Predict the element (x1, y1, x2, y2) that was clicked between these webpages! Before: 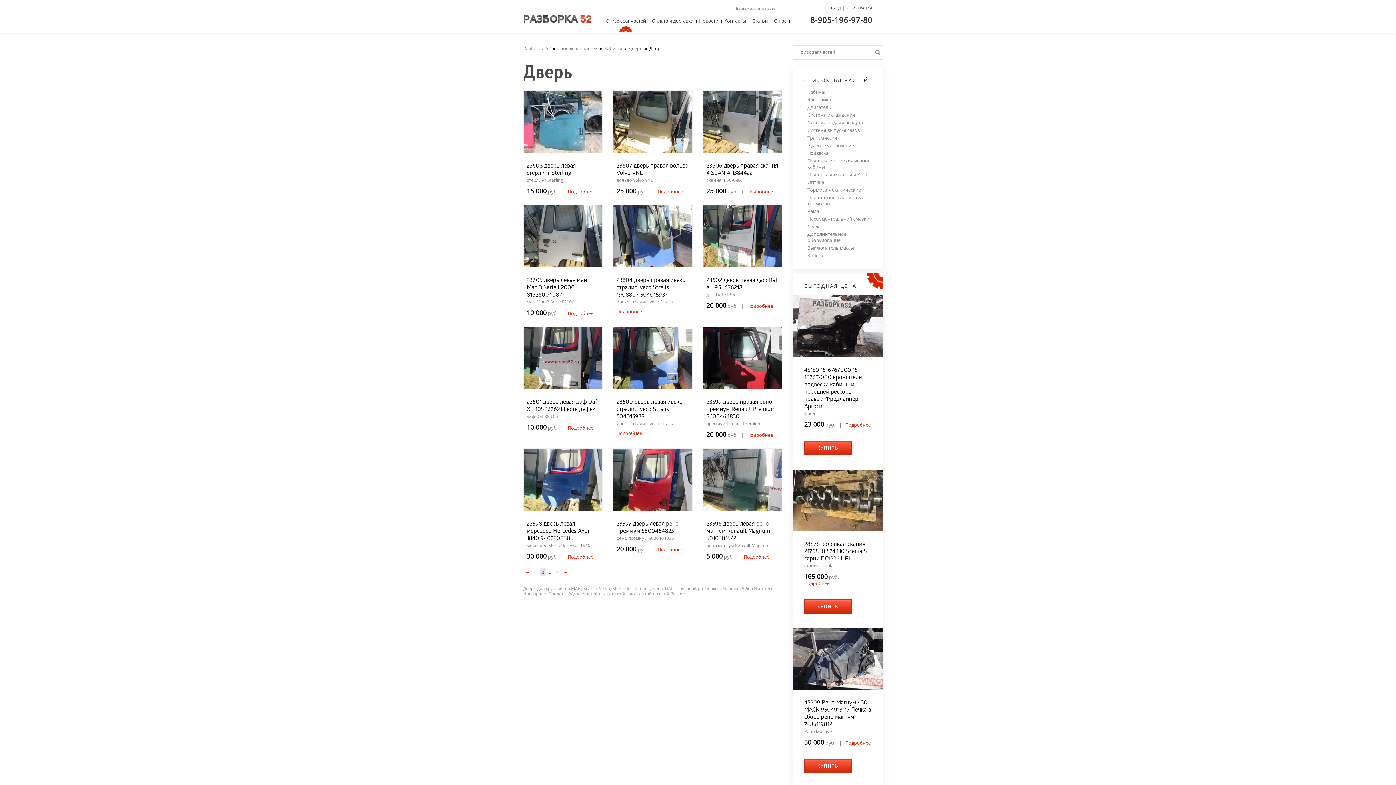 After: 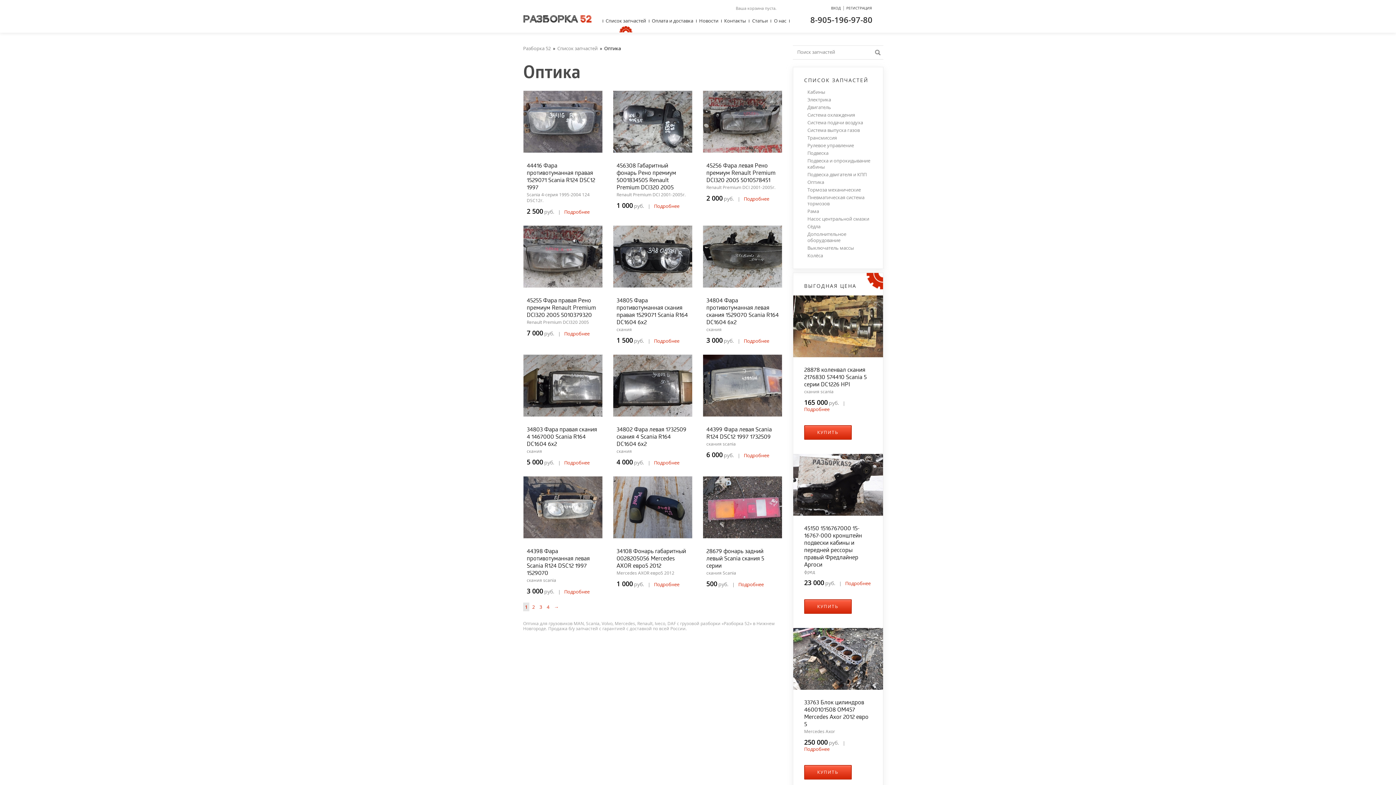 Action: bbox: (804, 179, 824, 185) label: Оптика